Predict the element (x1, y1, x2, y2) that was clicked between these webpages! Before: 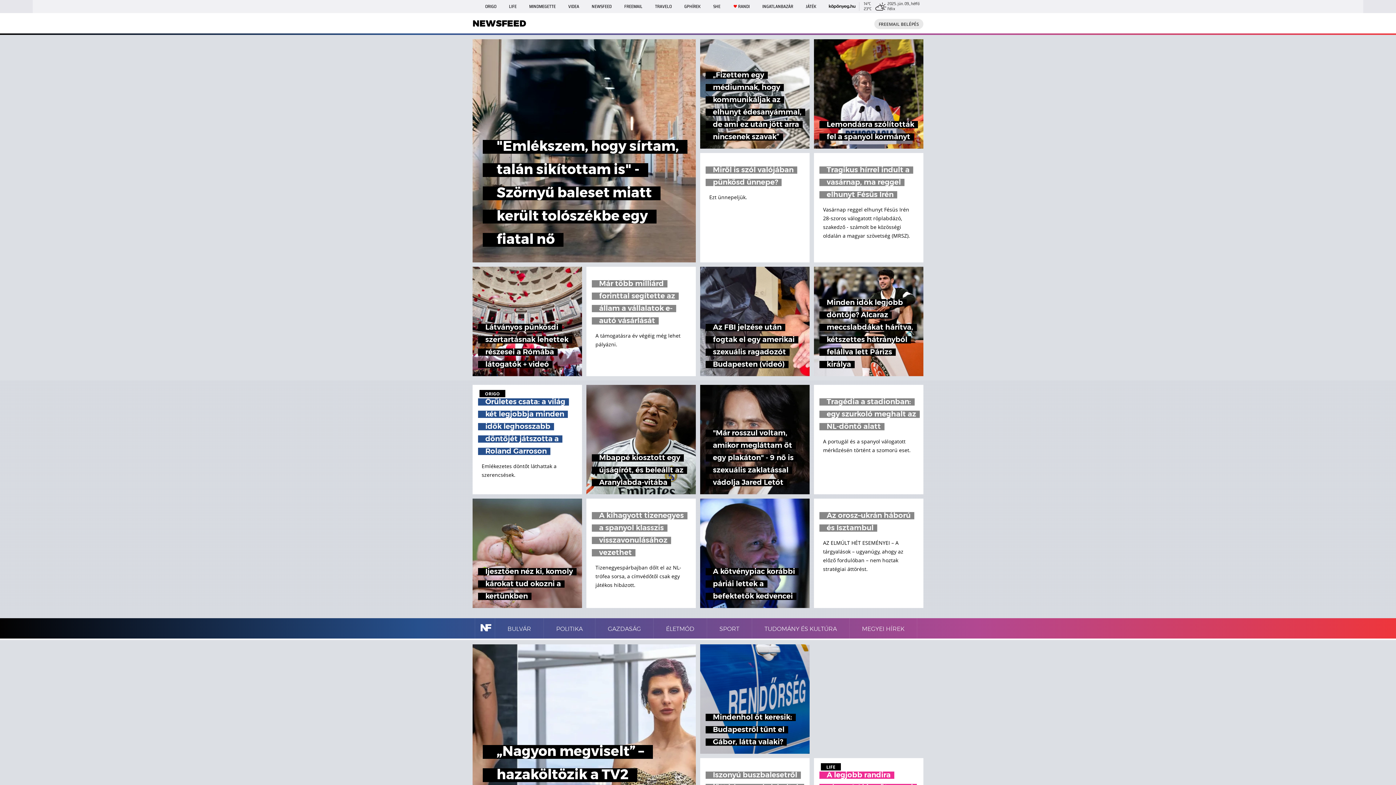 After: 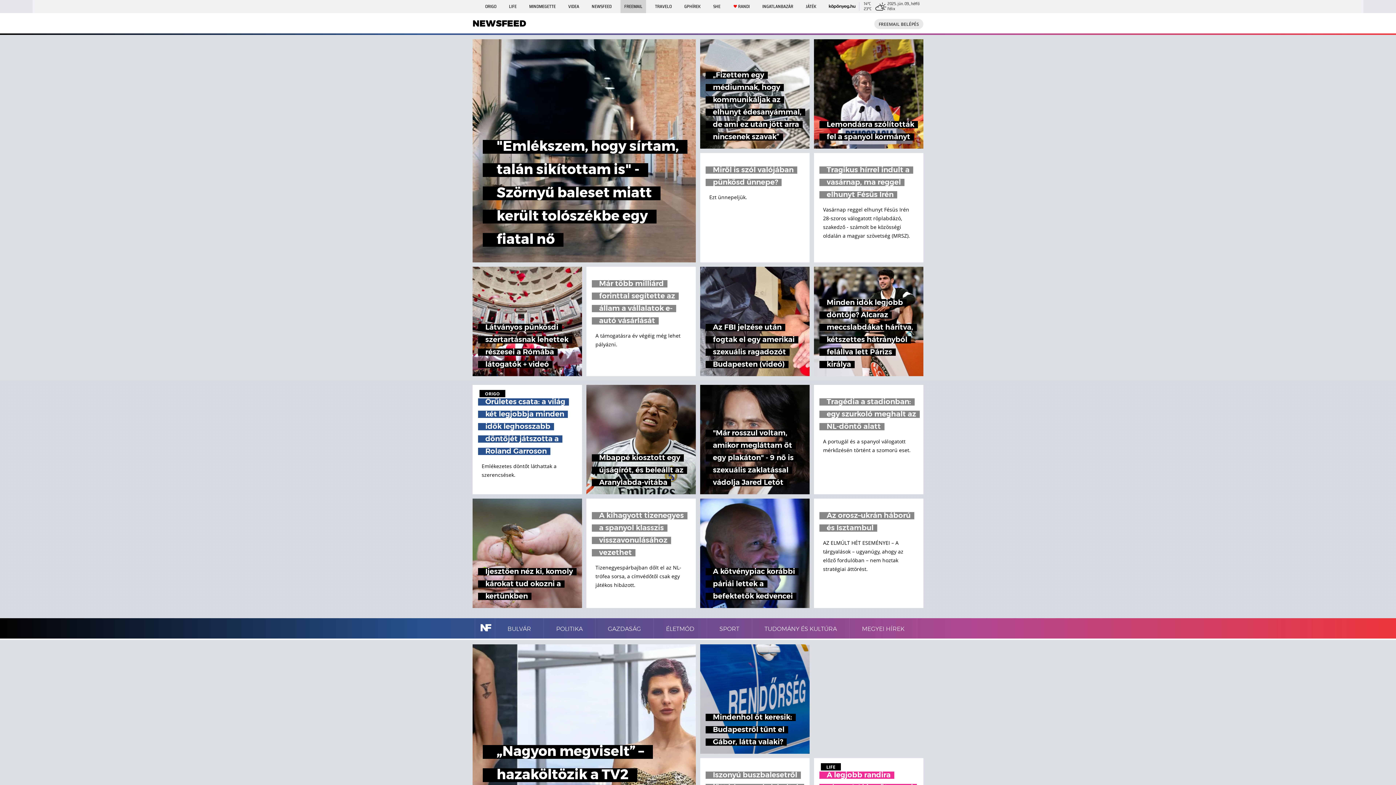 Action: label: FREEMAIL bbox: (620, 0, 646, 13)